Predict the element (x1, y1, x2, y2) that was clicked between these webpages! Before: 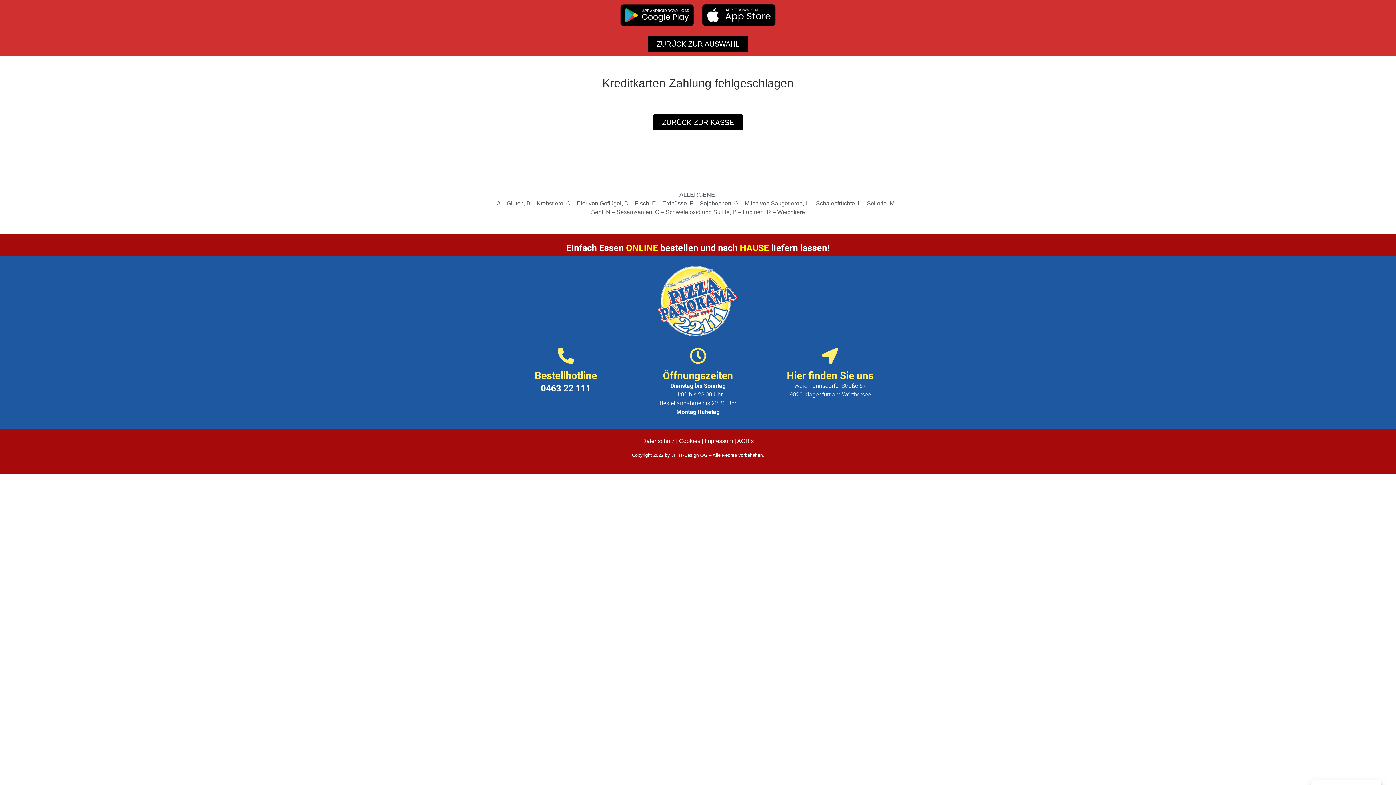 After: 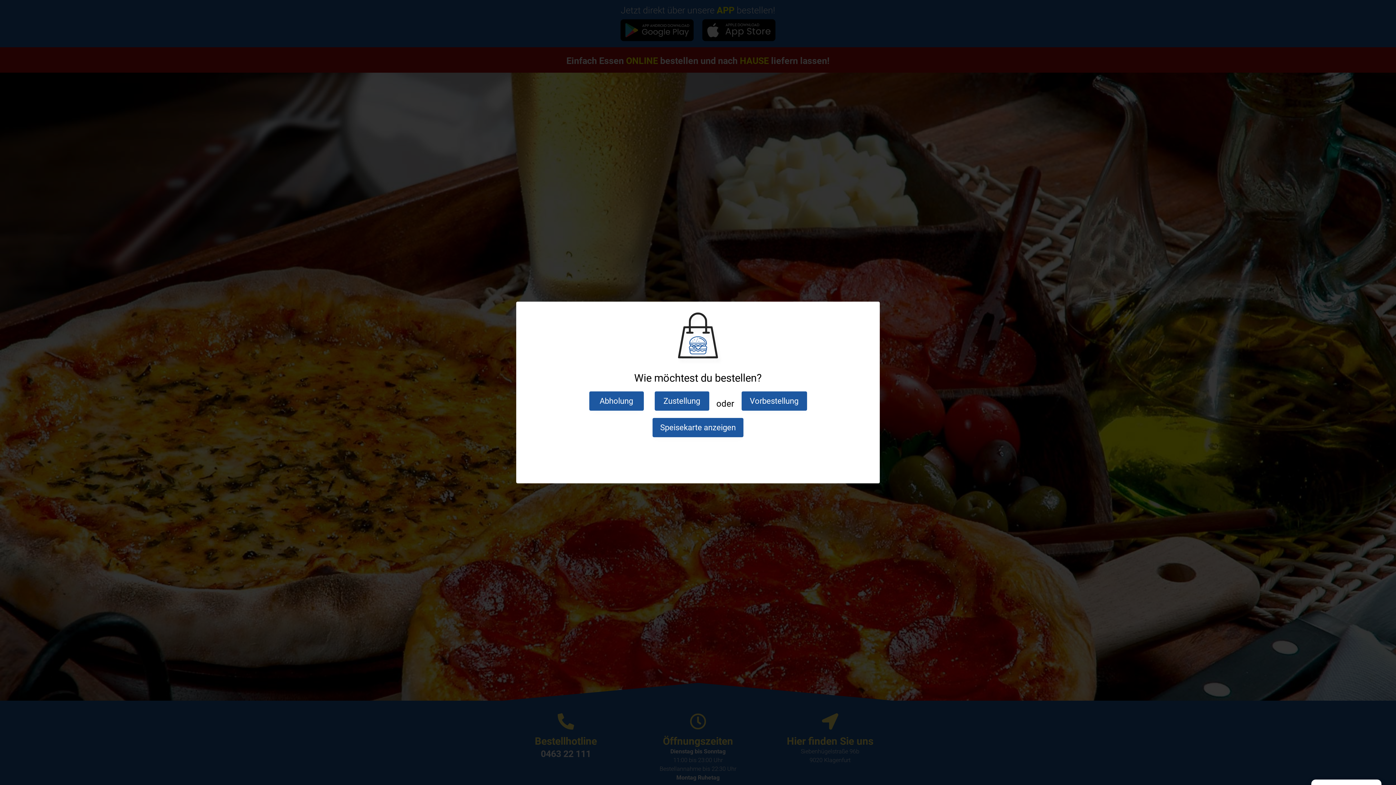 Action: bbox: (653, 114, 742, 130) label: ZURÜCK ZUR KASSE